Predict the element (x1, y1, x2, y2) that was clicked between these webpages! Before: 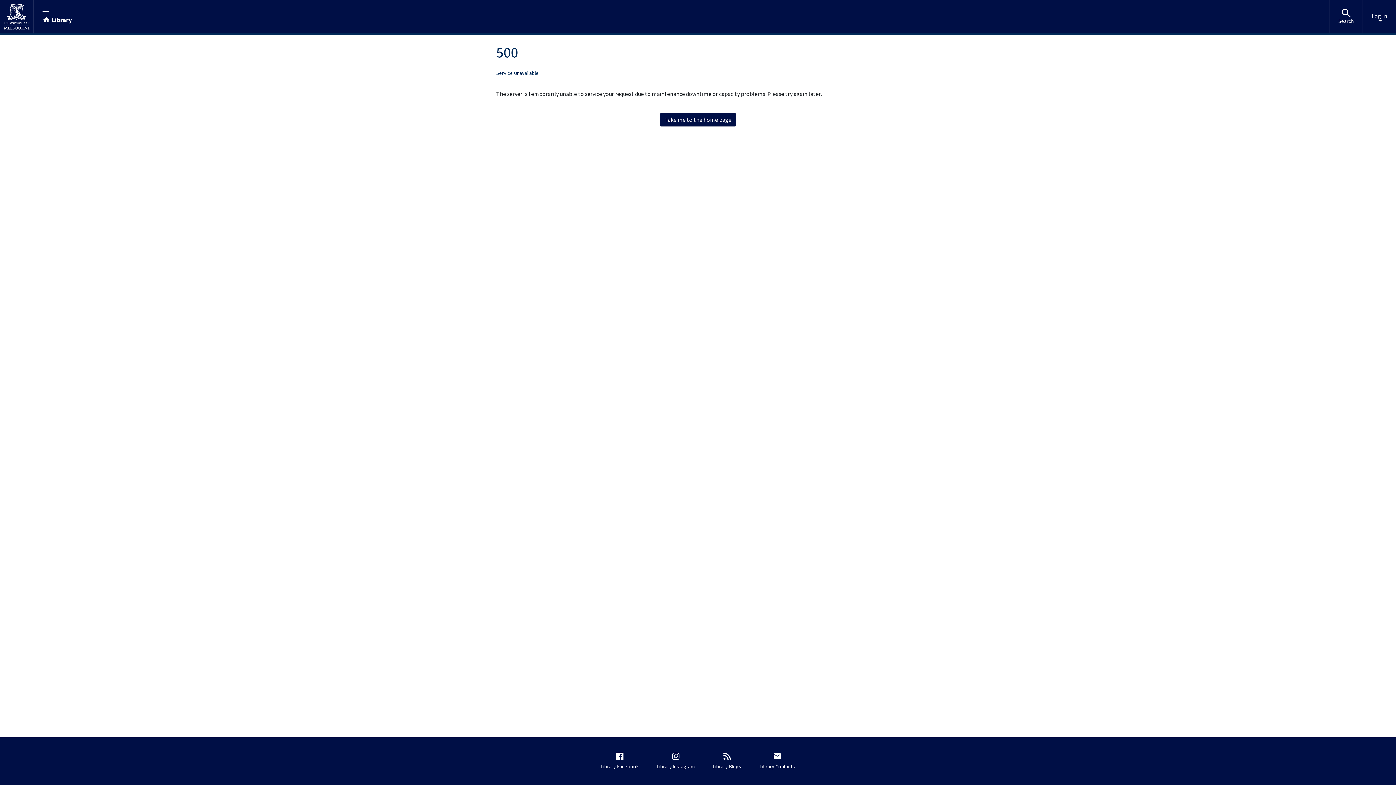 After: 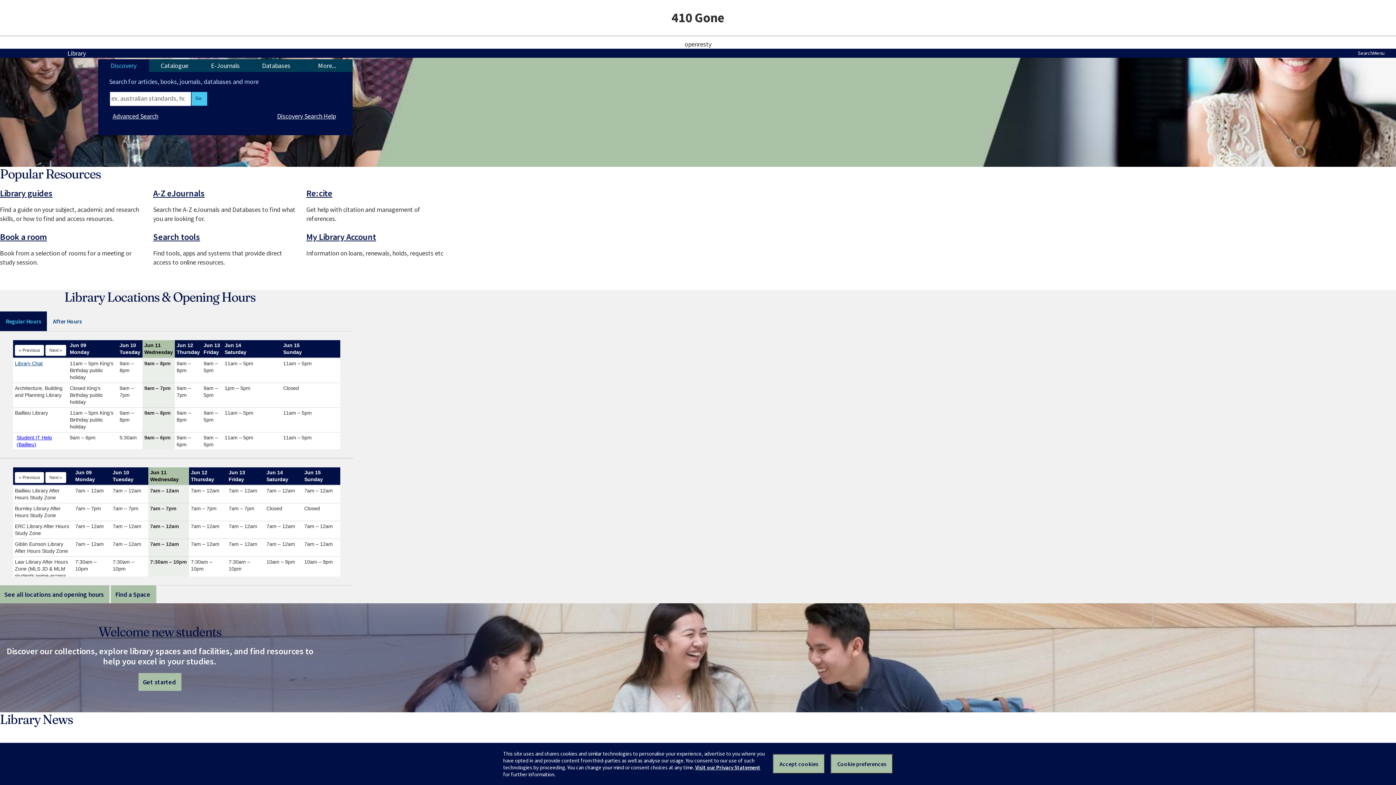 Action: label: Library bbox: (42, 9, 71, 23)